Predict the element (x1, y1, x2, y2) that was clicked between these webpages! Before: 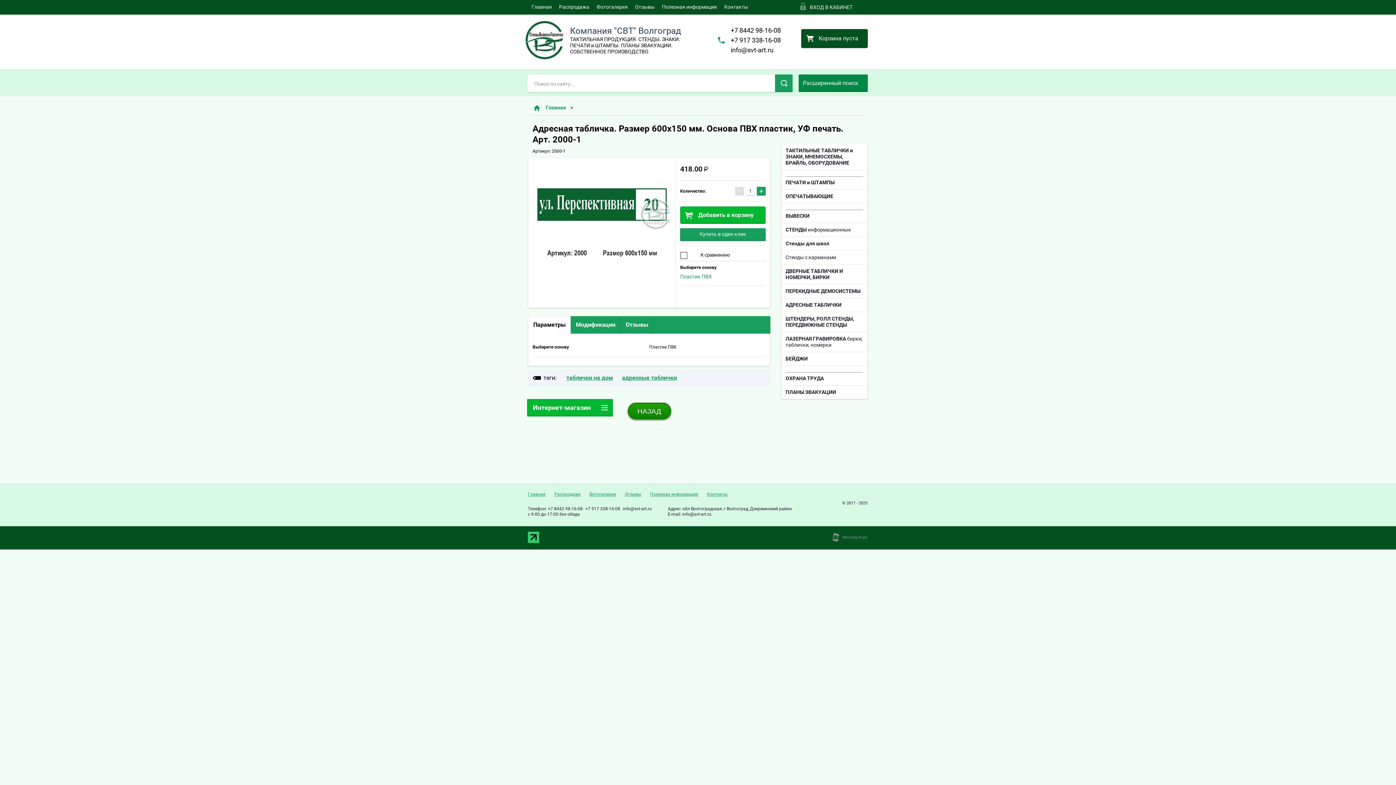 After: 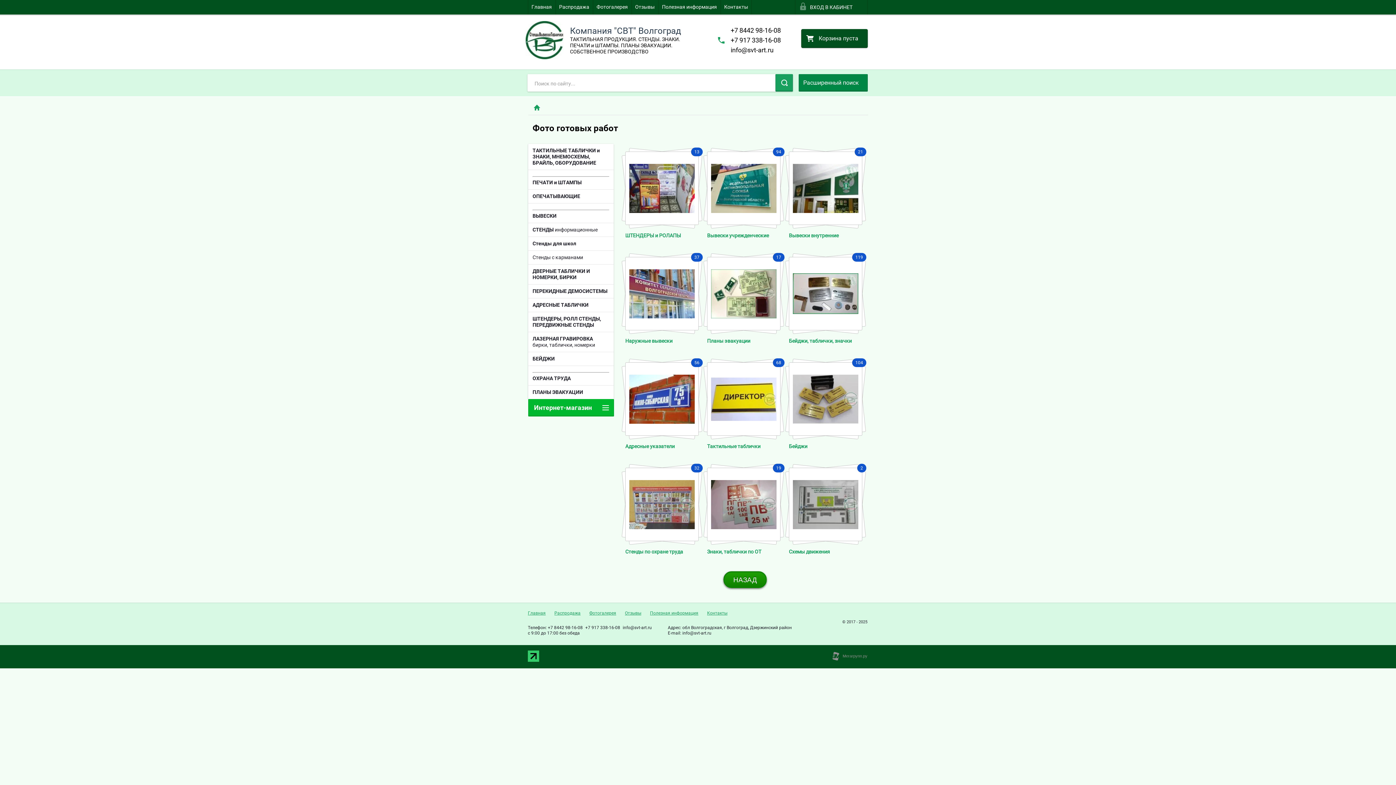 Action: label: Фотогалерея bbox: (593, 0, 631, 14)